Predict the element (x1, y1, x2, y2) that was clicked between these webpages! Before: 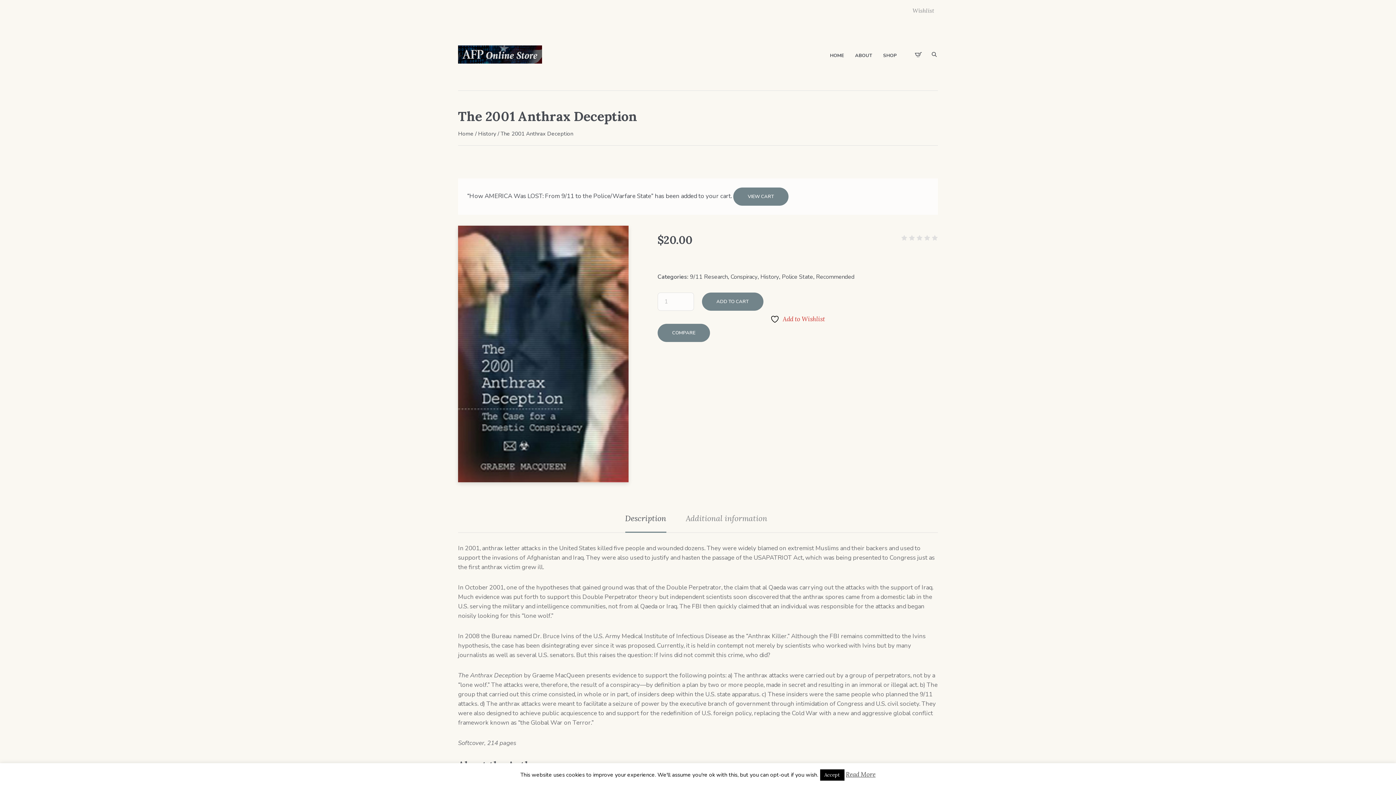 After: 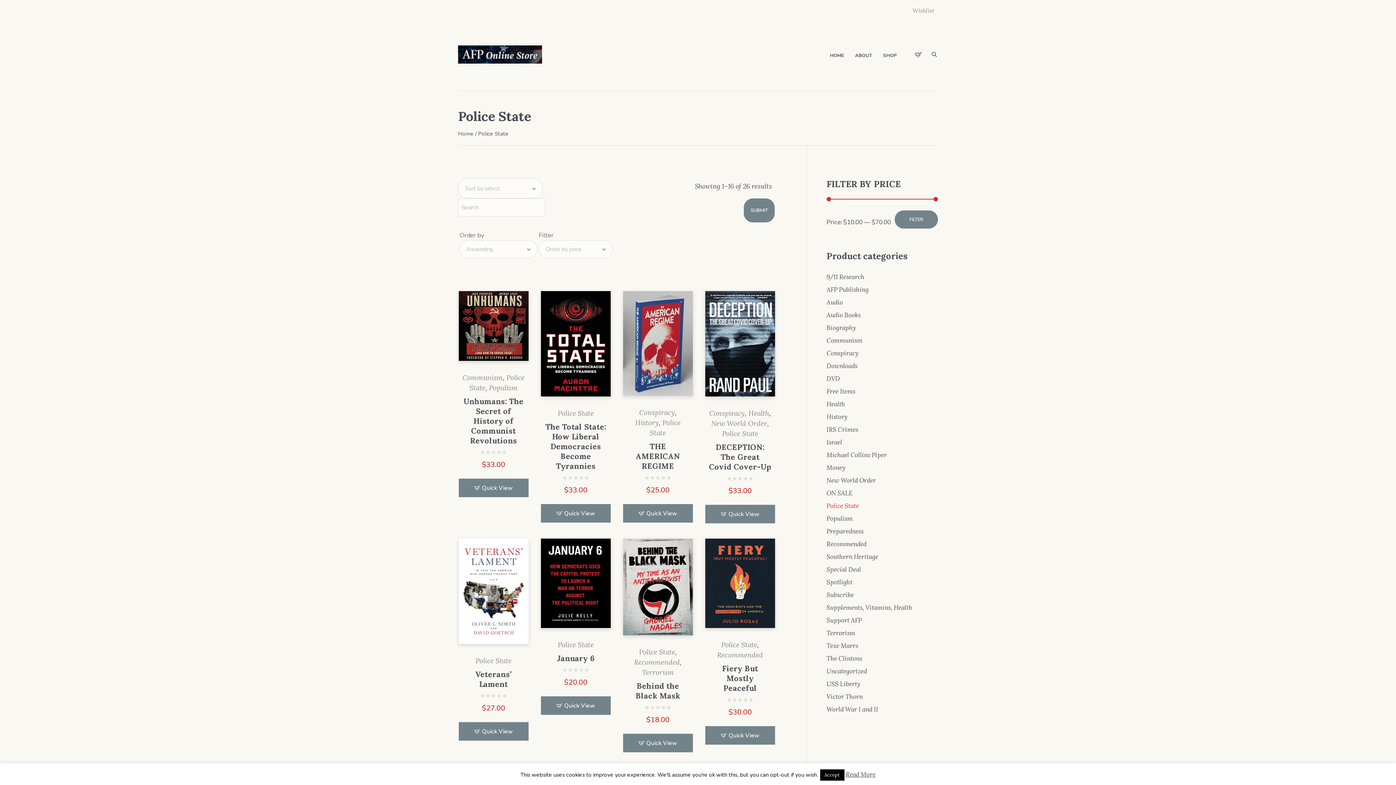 Action: bbox: (782, 273, 813, 281) label: Police State